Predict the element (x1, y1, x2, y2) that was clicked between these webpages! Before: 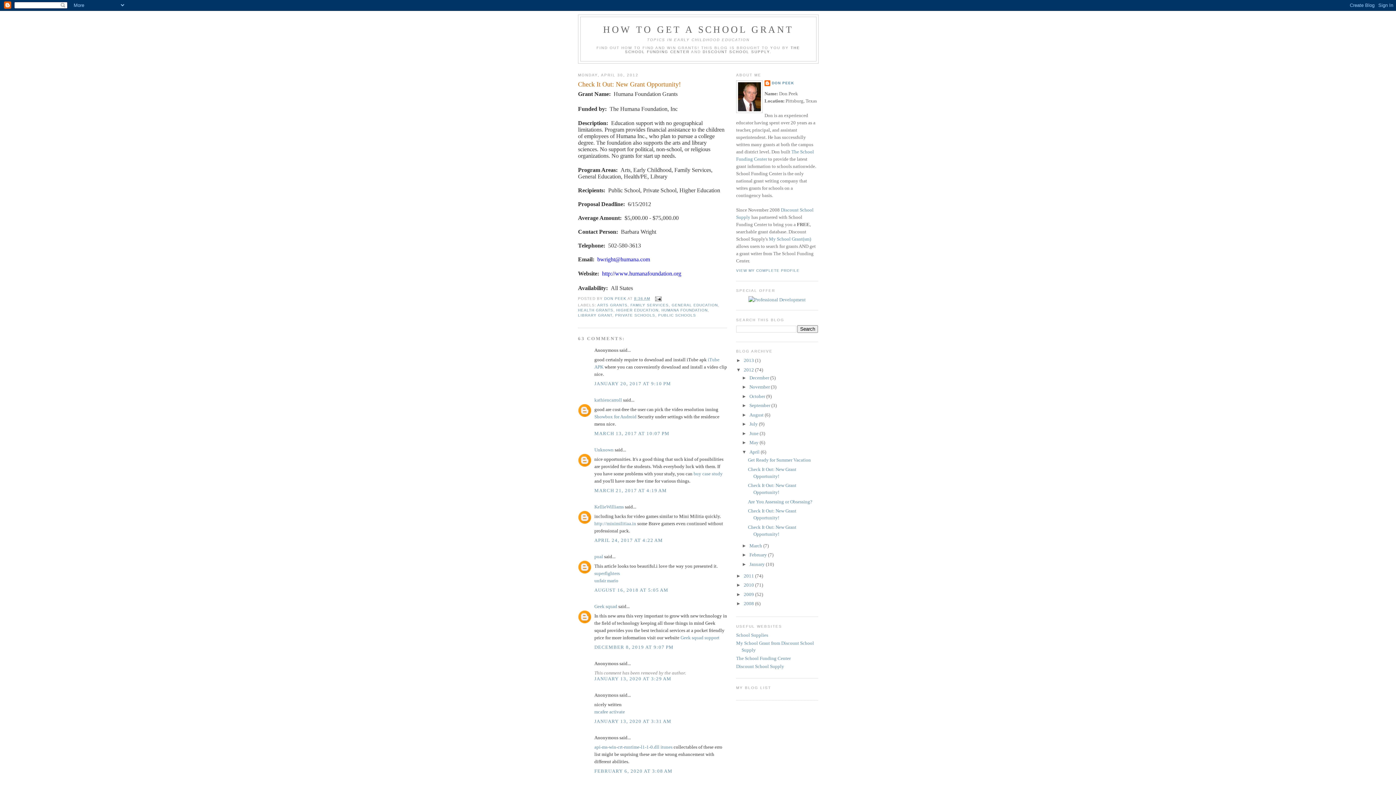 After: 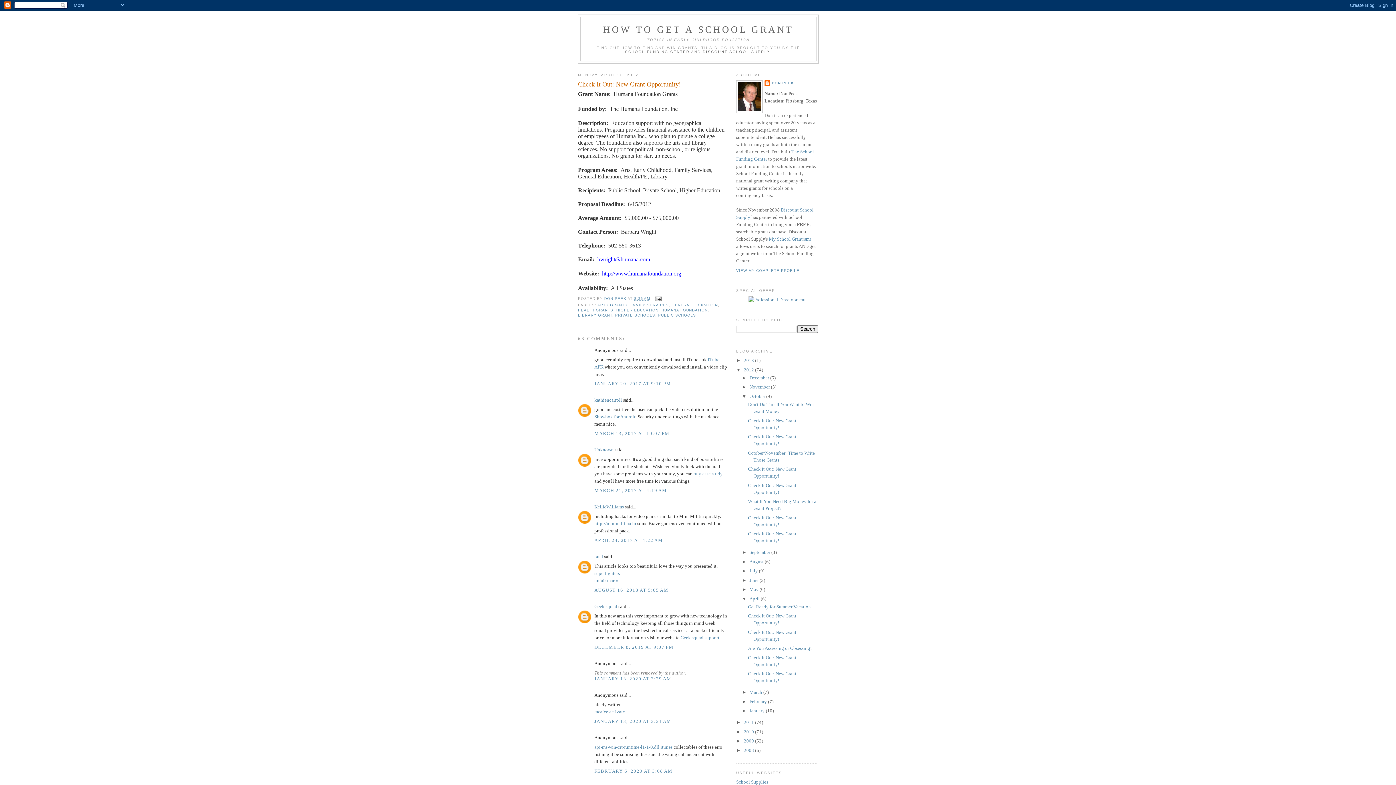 Action: bbox: (742, 393, 749, 399) label: ►  